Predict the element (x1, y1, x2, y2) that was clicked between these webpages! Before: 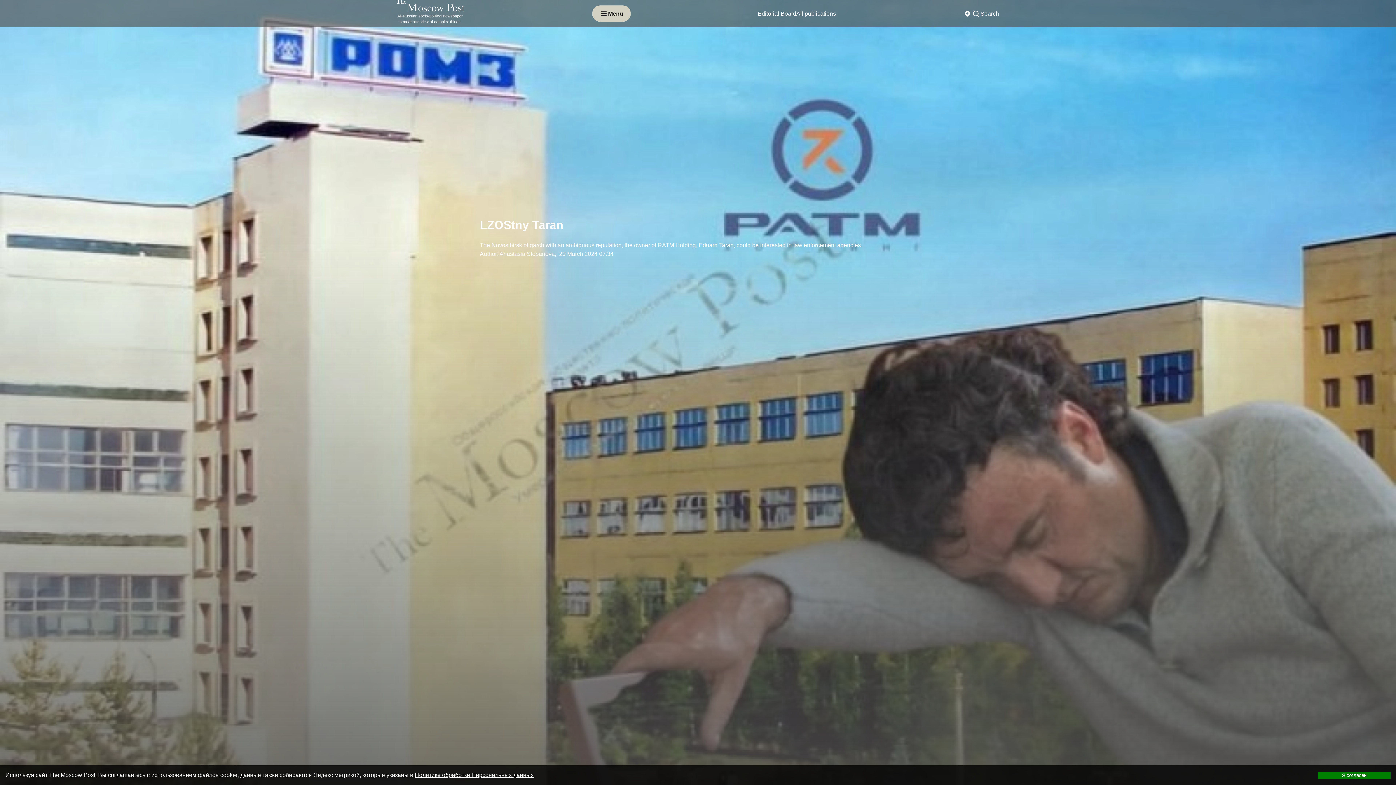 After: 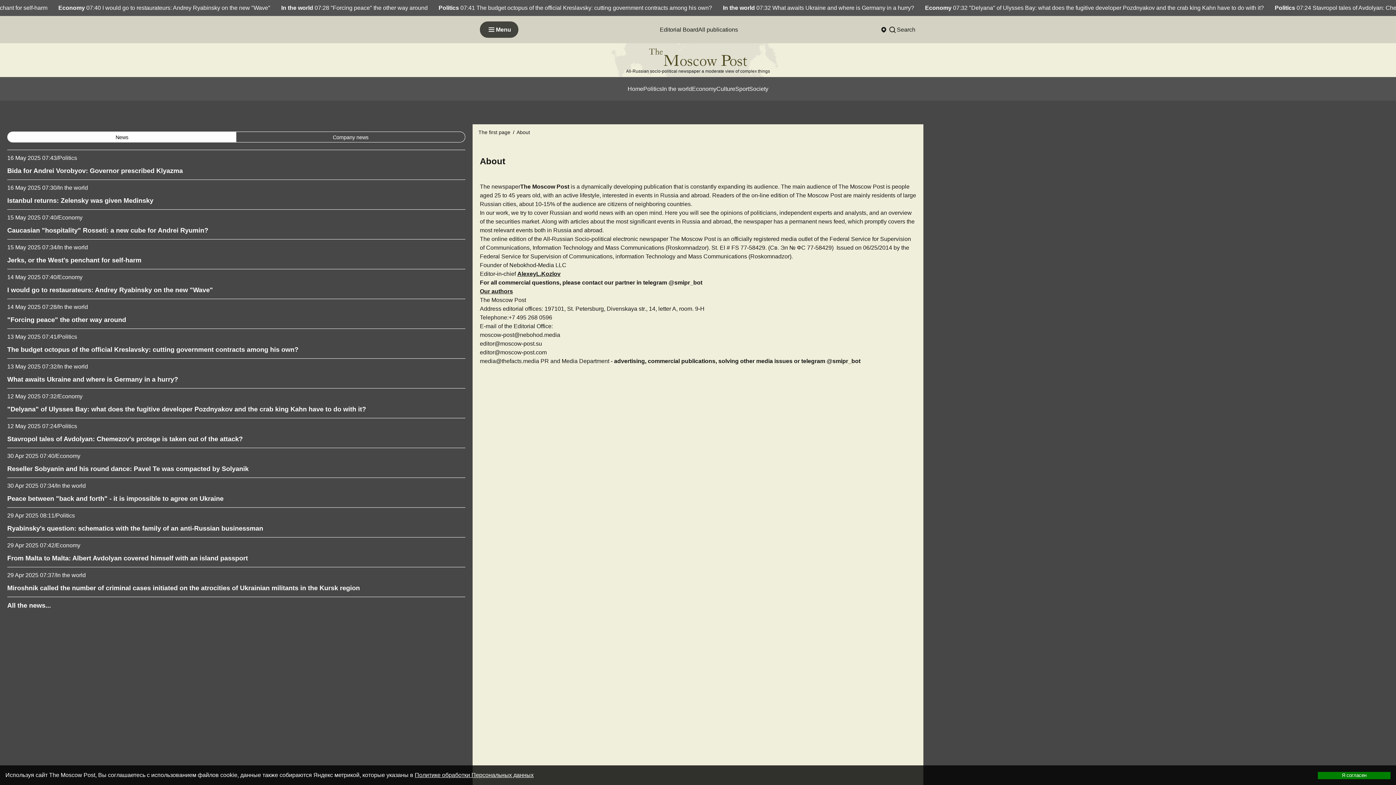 Action: bbox: (757, 10, 796, 16) label: Editorial Board